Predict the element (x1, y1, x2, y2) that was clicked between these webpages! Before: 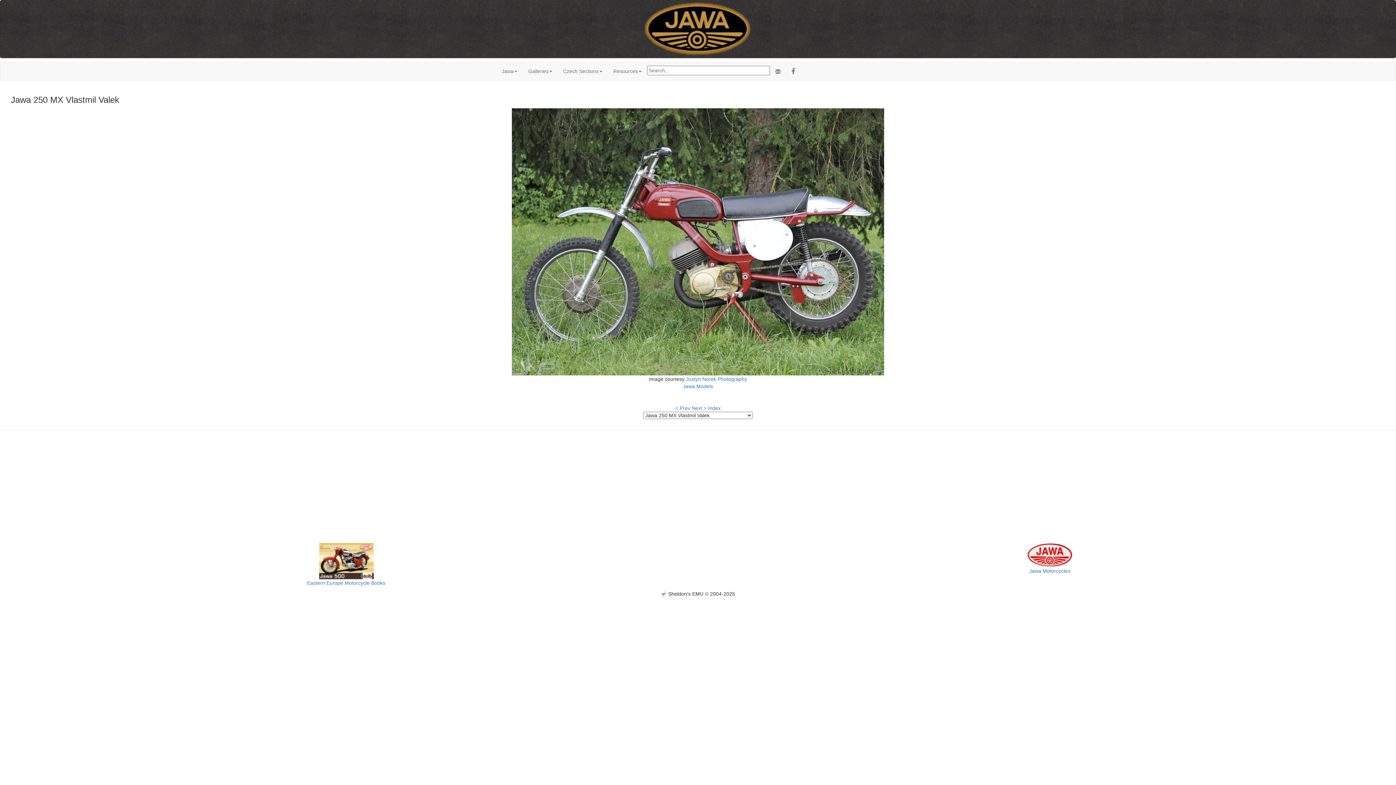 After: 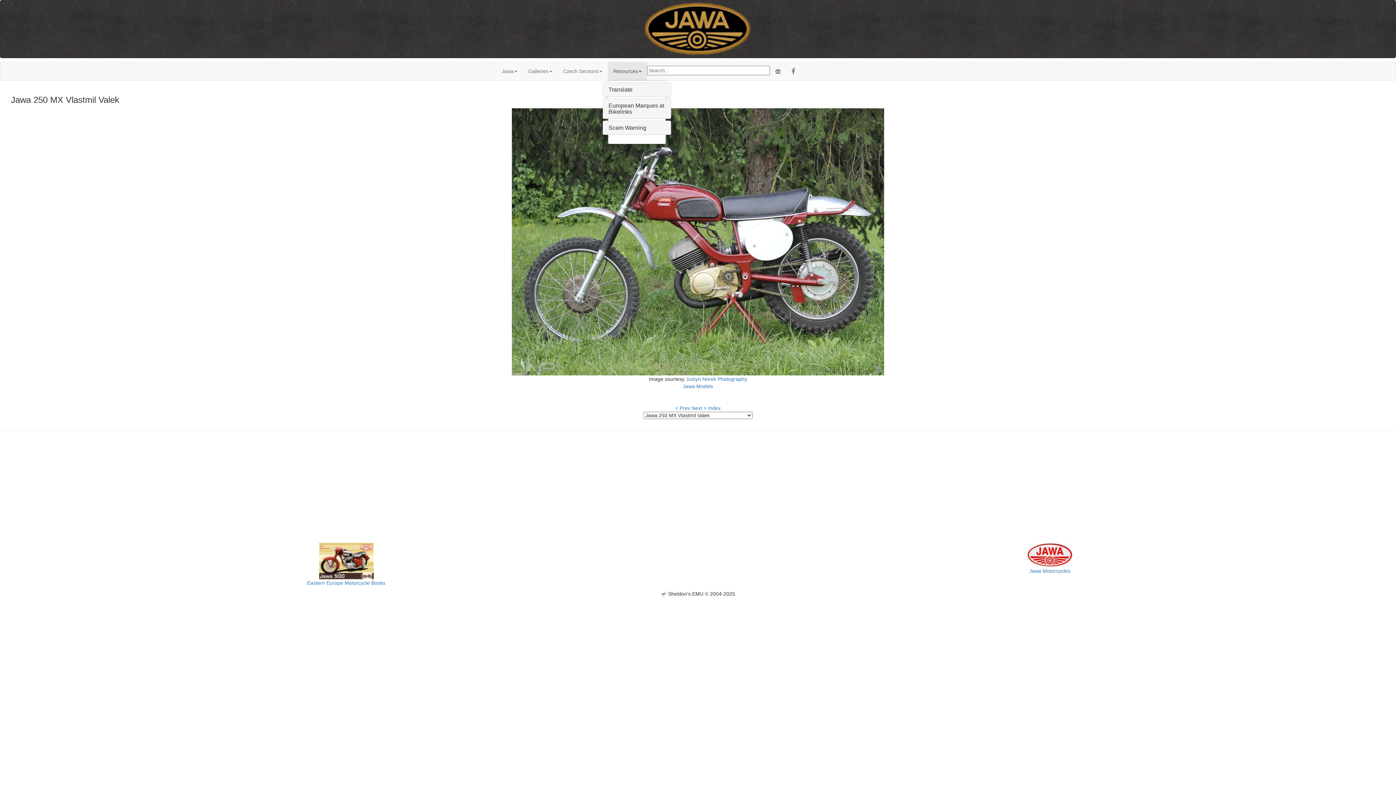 Action: bbox: (608, 62, 647, 80) label: Resources